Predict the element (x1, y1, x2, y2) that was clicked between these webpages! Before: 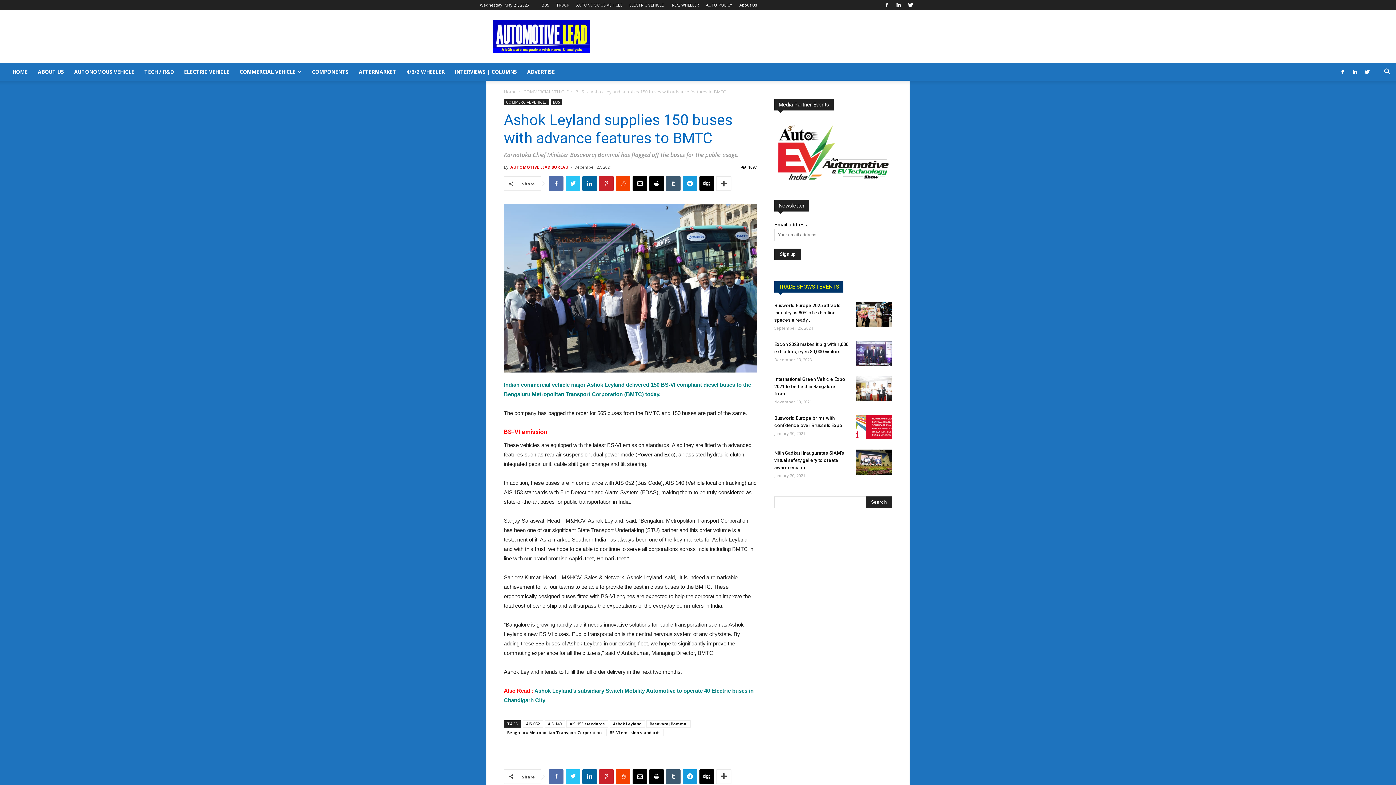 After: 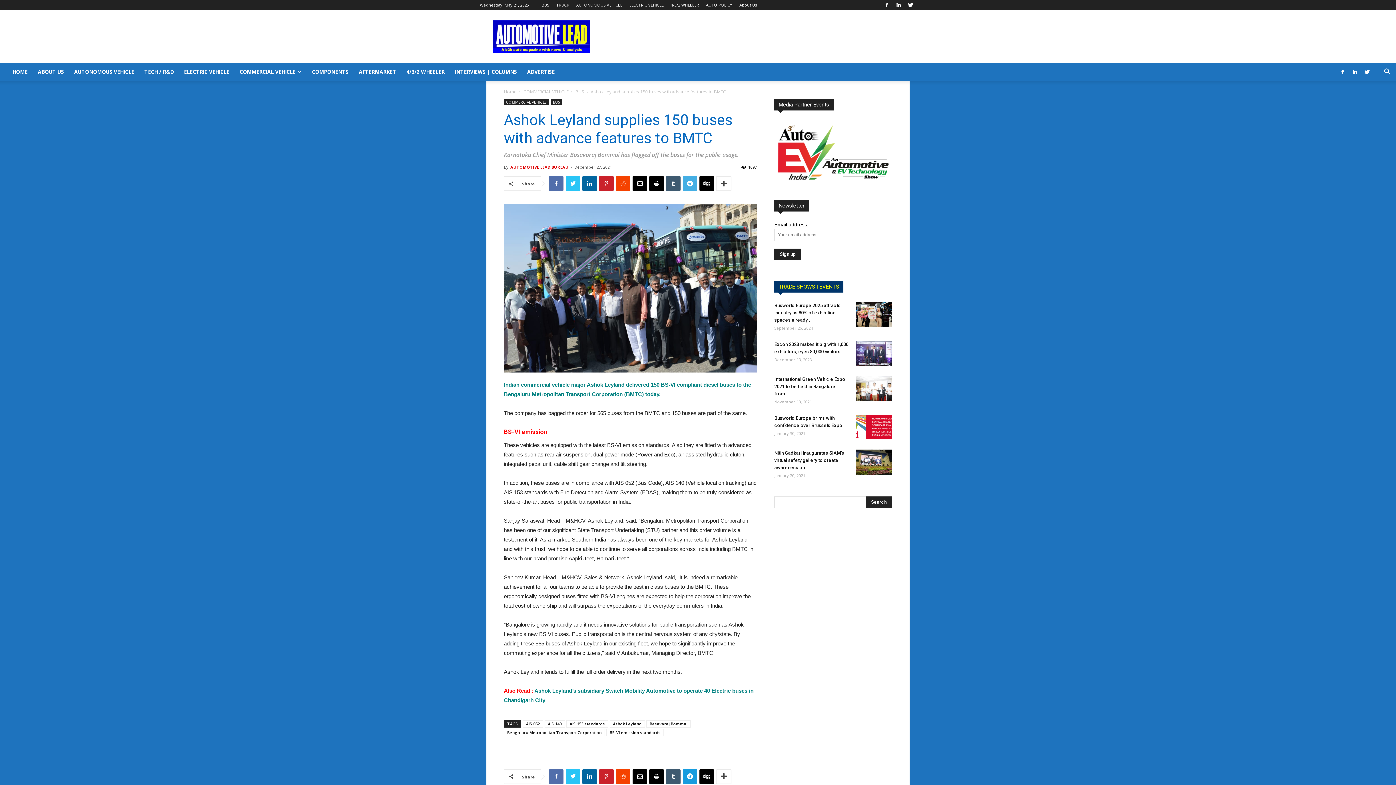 Action: bbox: (682, 176, 697, 190)